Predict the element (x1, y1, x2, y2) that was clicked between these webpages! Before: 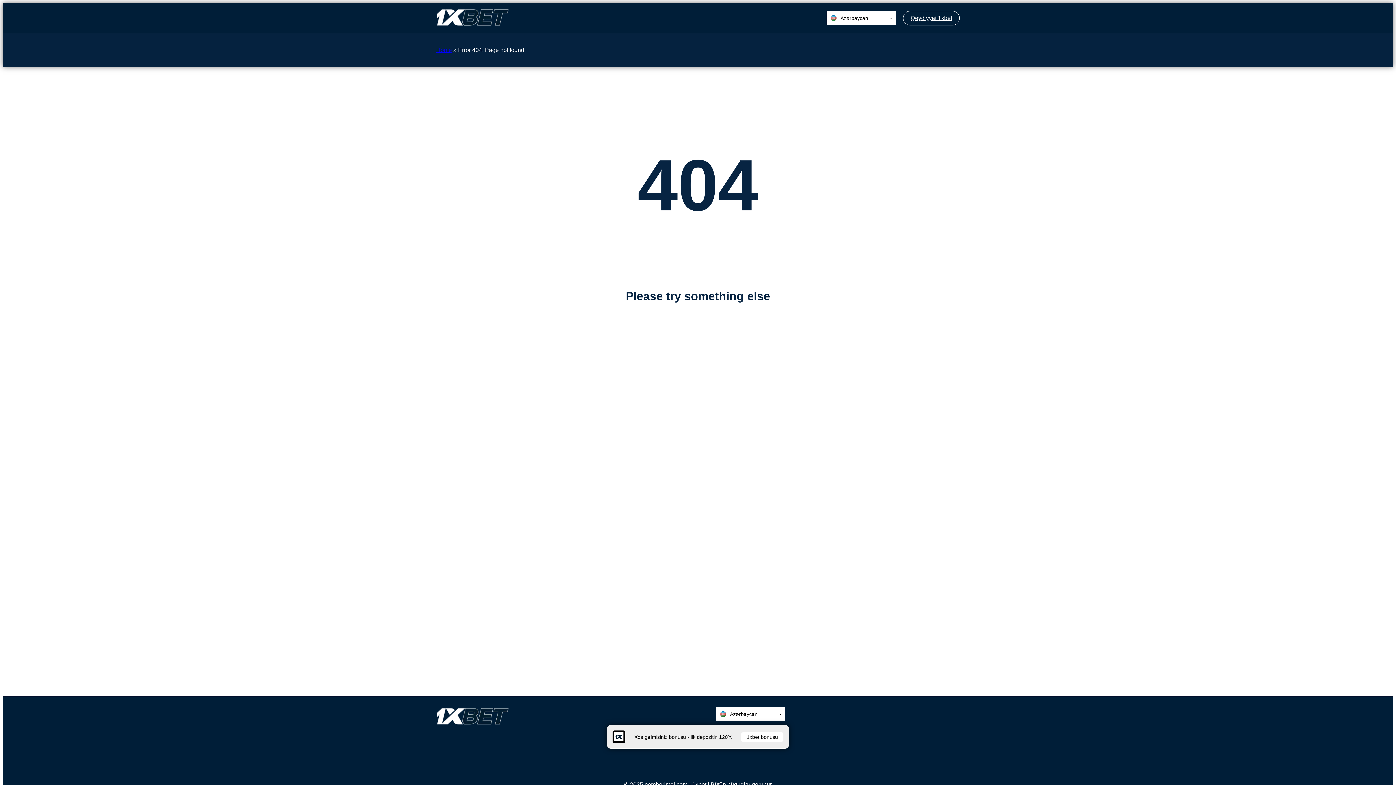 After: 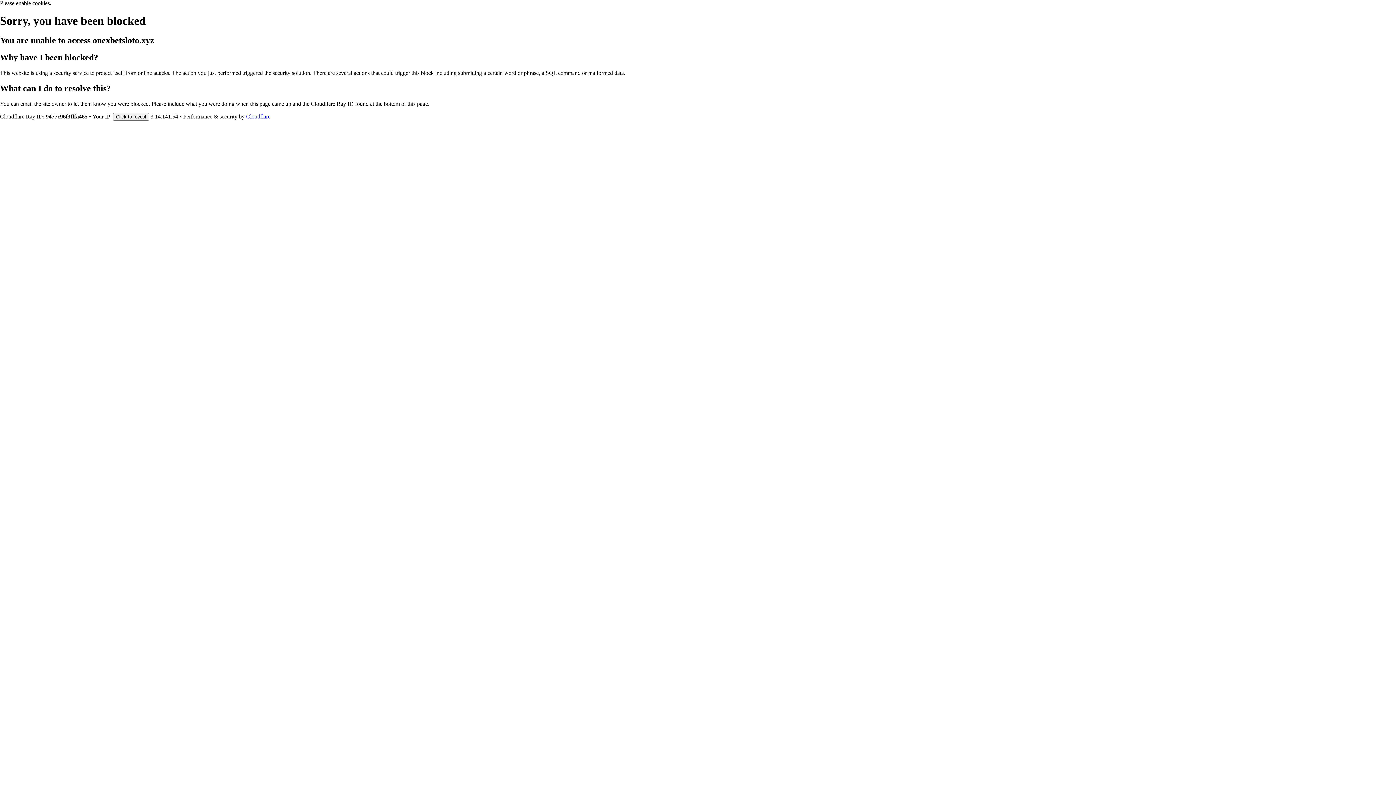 Action: bbox: (903, 10, 960, 25) label: Qeydiyyat 1xbet